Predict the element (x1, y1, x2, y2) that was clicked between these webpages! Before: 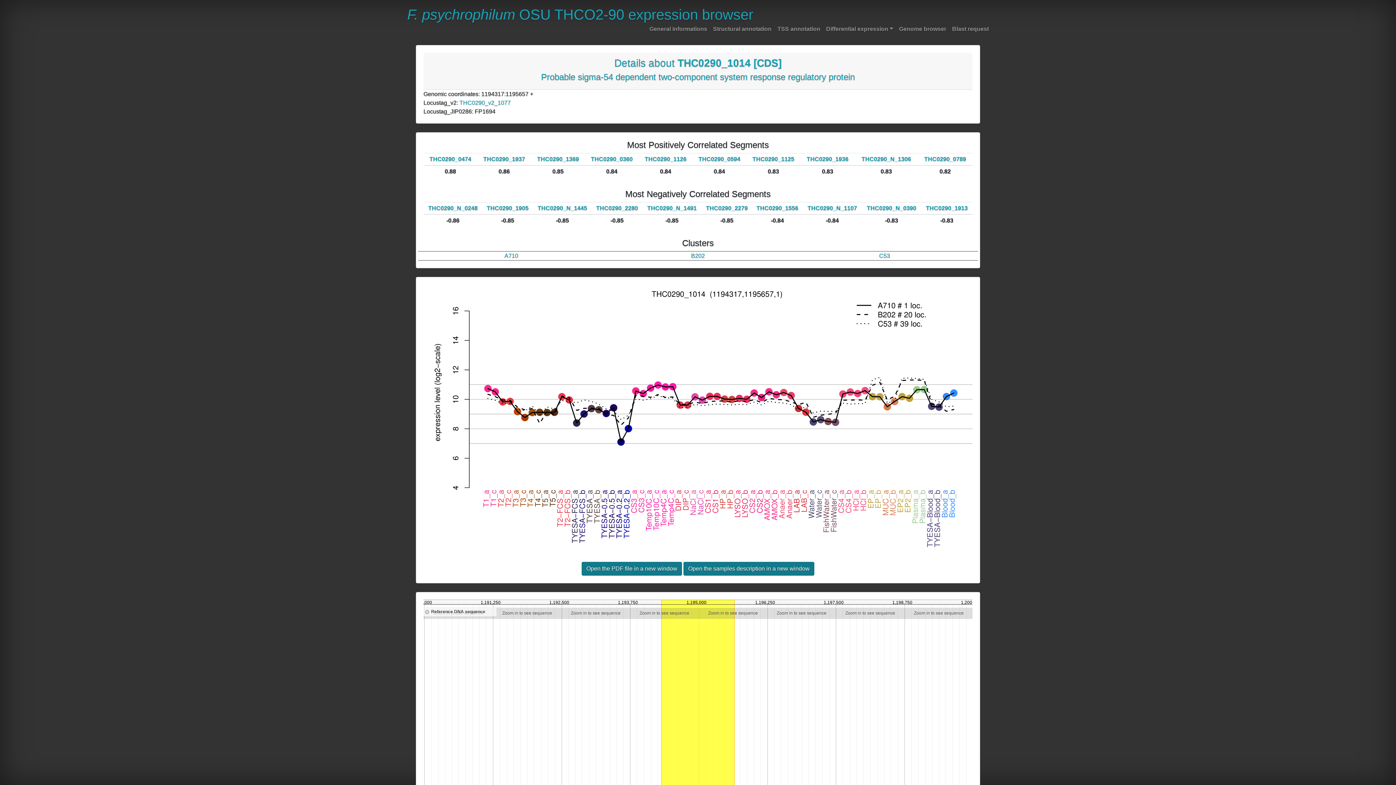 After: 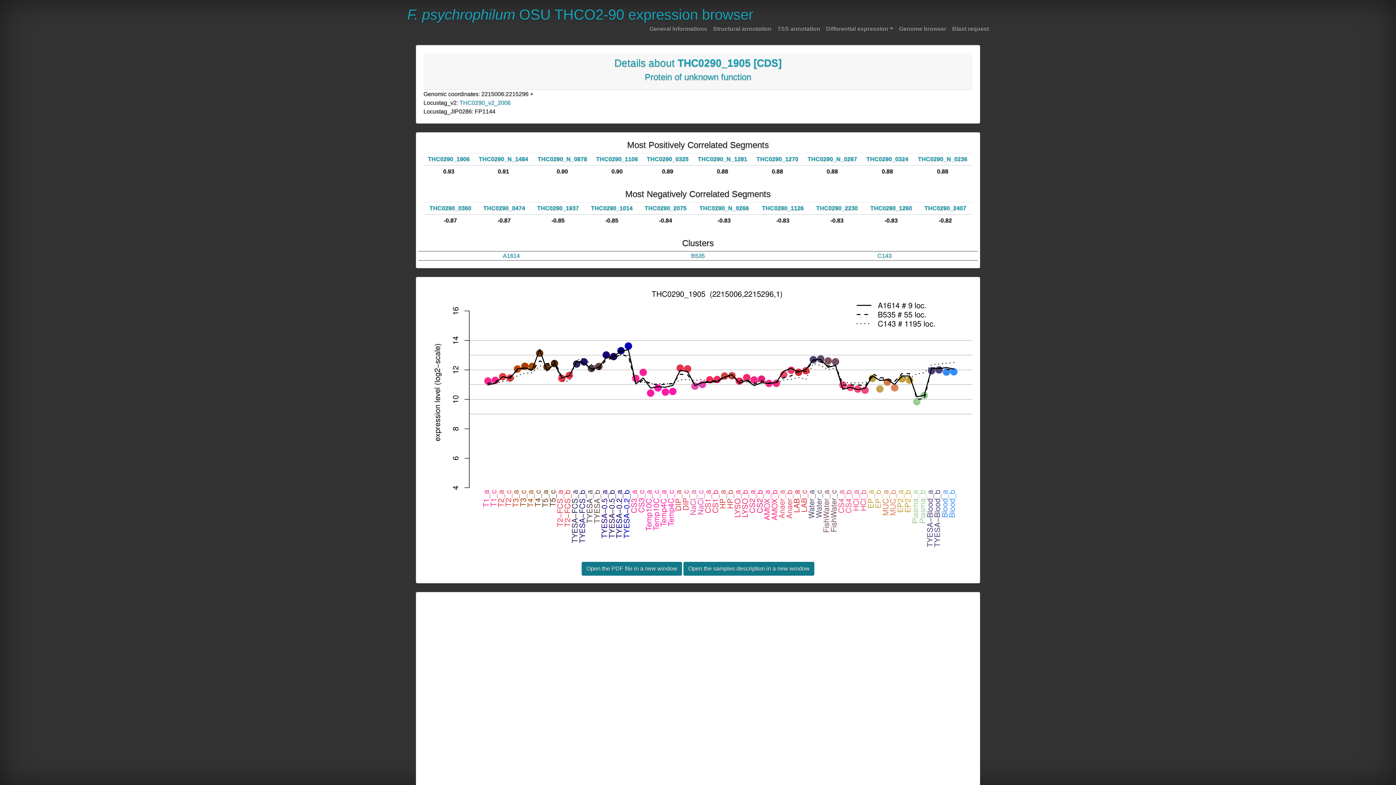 Action: label: THC0290_1905 bbox: (486, 205, 528, 211)